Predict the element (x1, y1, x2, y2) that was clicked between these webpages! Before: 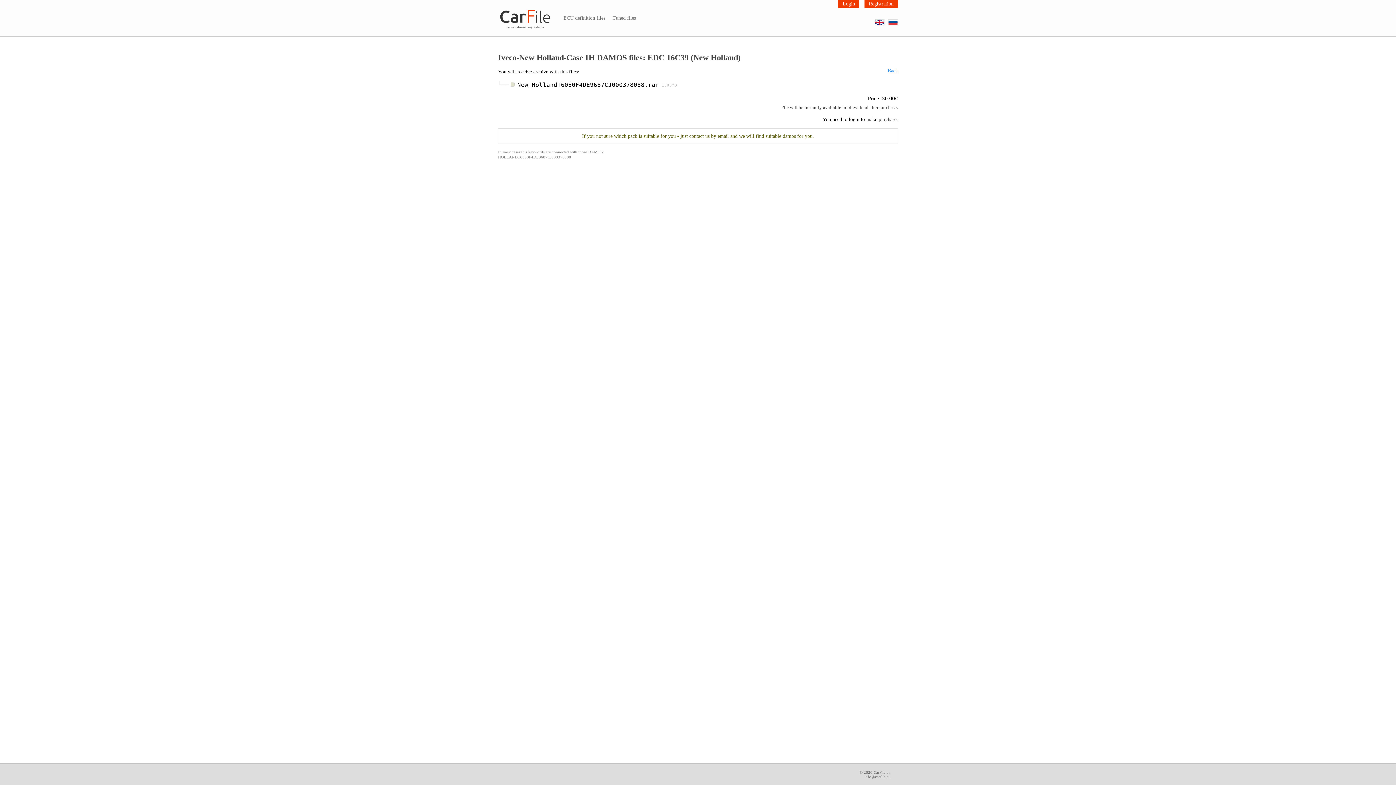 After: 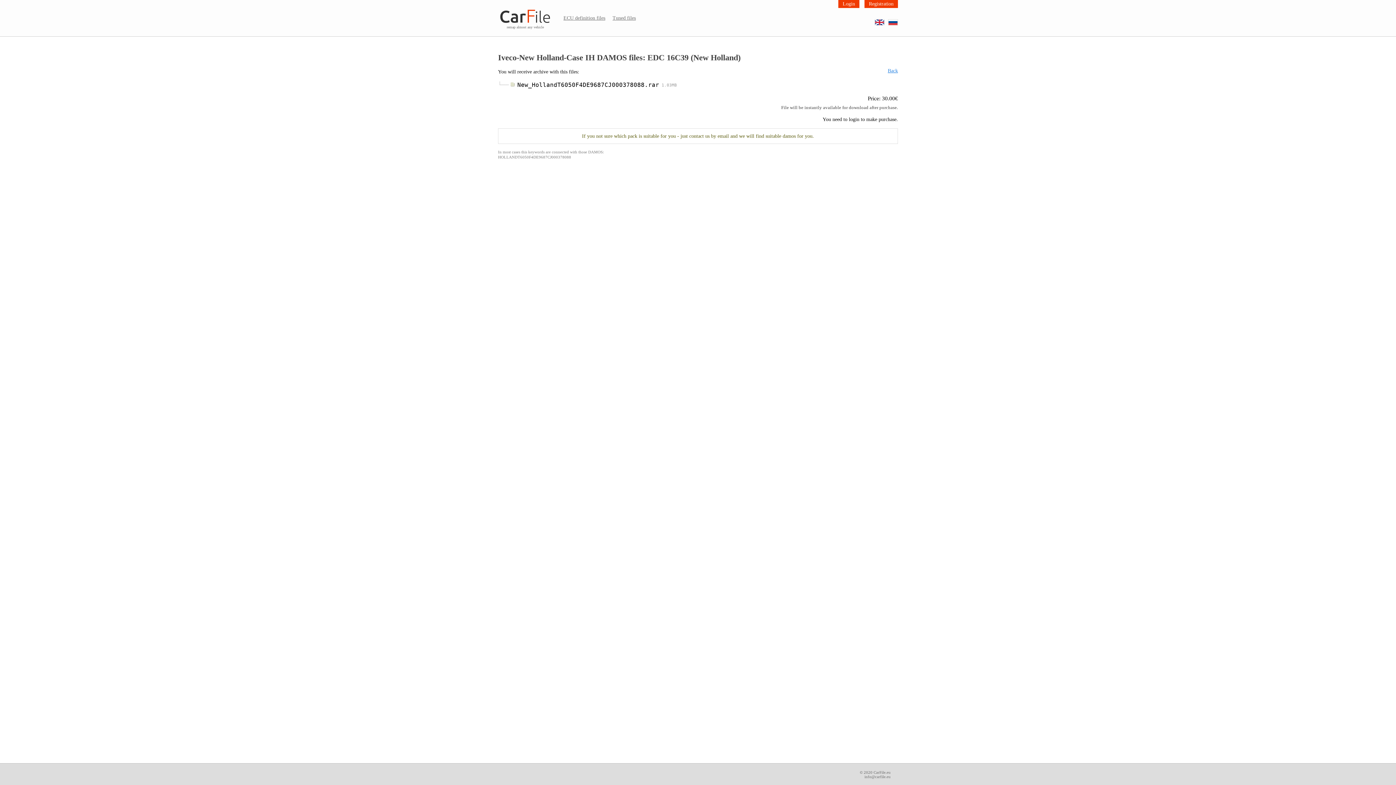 Action: bbox: (874, 19, 884, 25) label: EN